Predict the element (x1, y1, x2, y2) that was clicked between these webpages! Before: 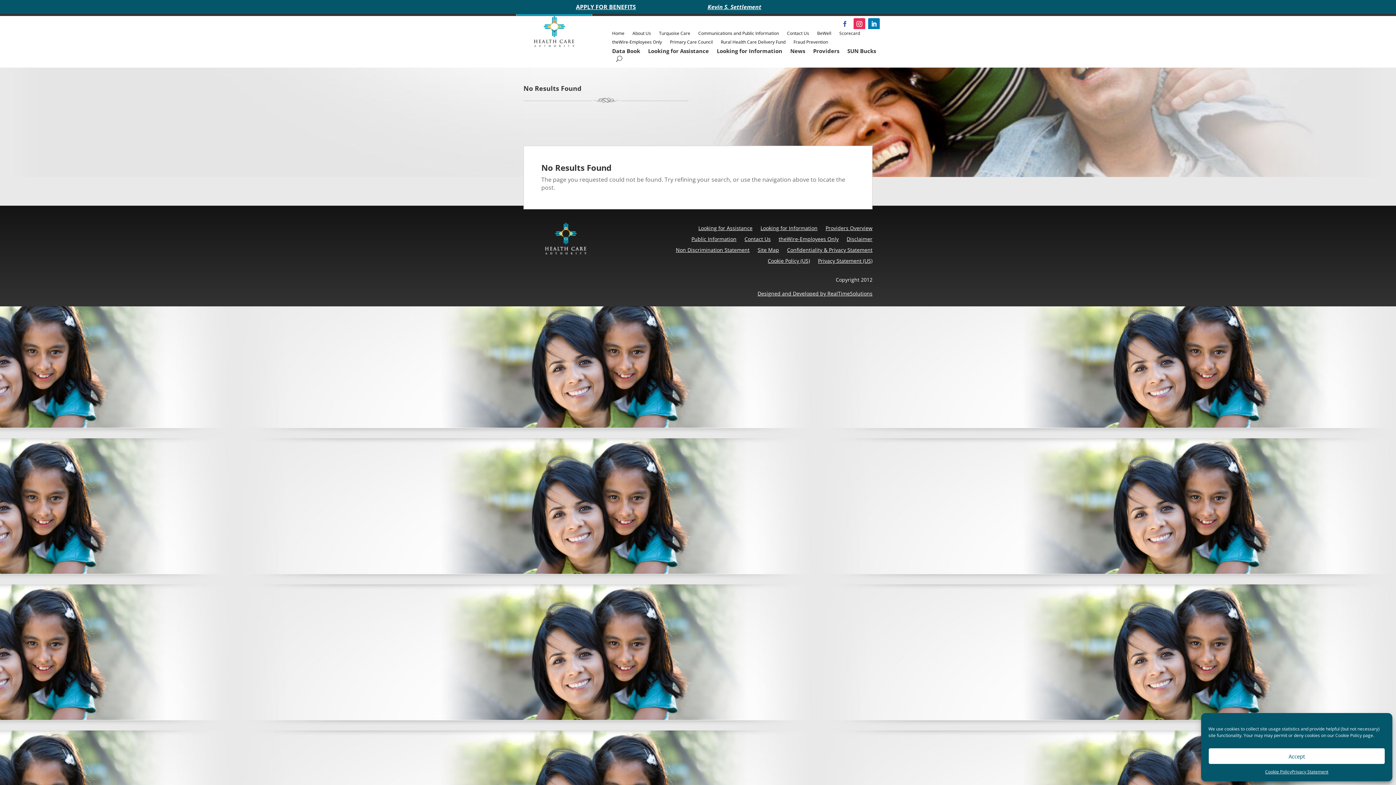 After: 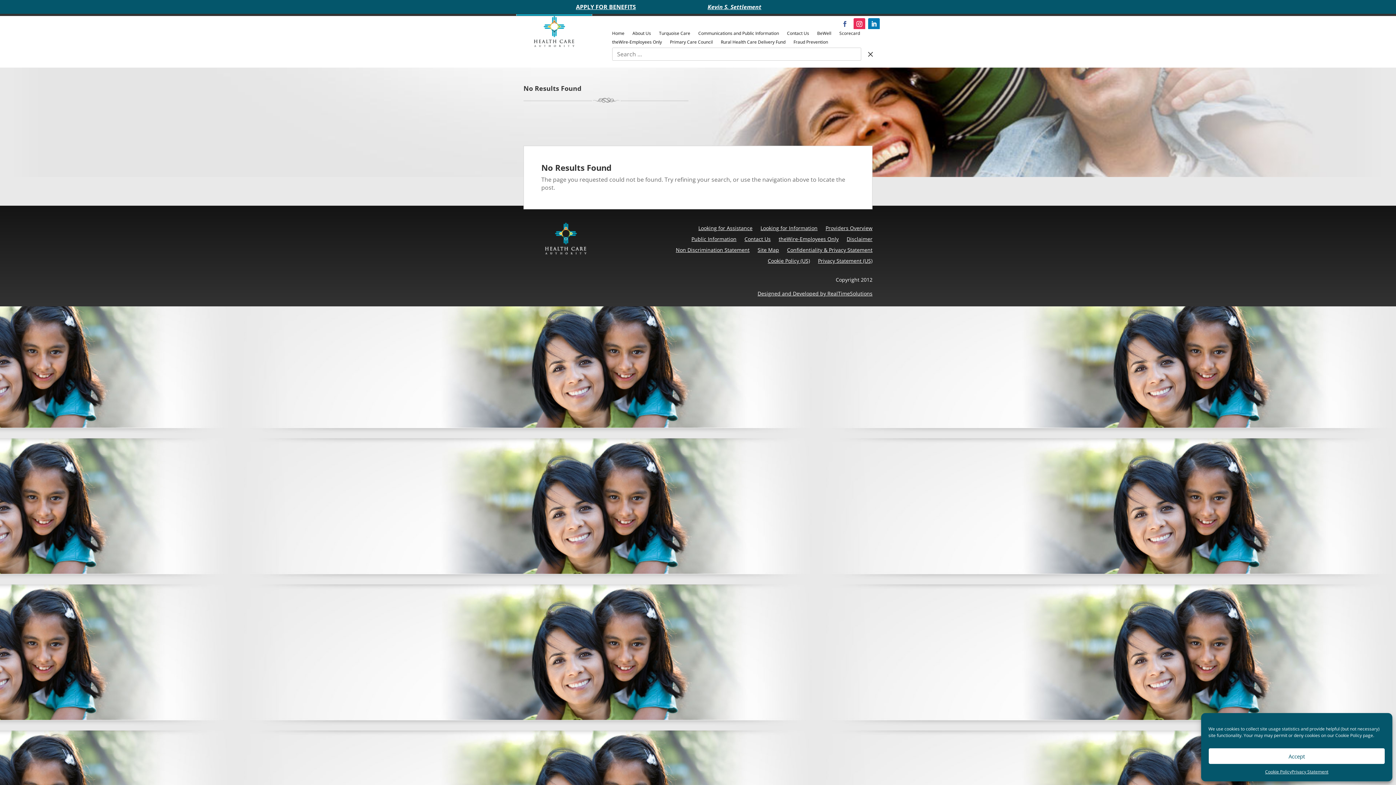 Action: bbox: (616, 55, 622, 61) label: search-button